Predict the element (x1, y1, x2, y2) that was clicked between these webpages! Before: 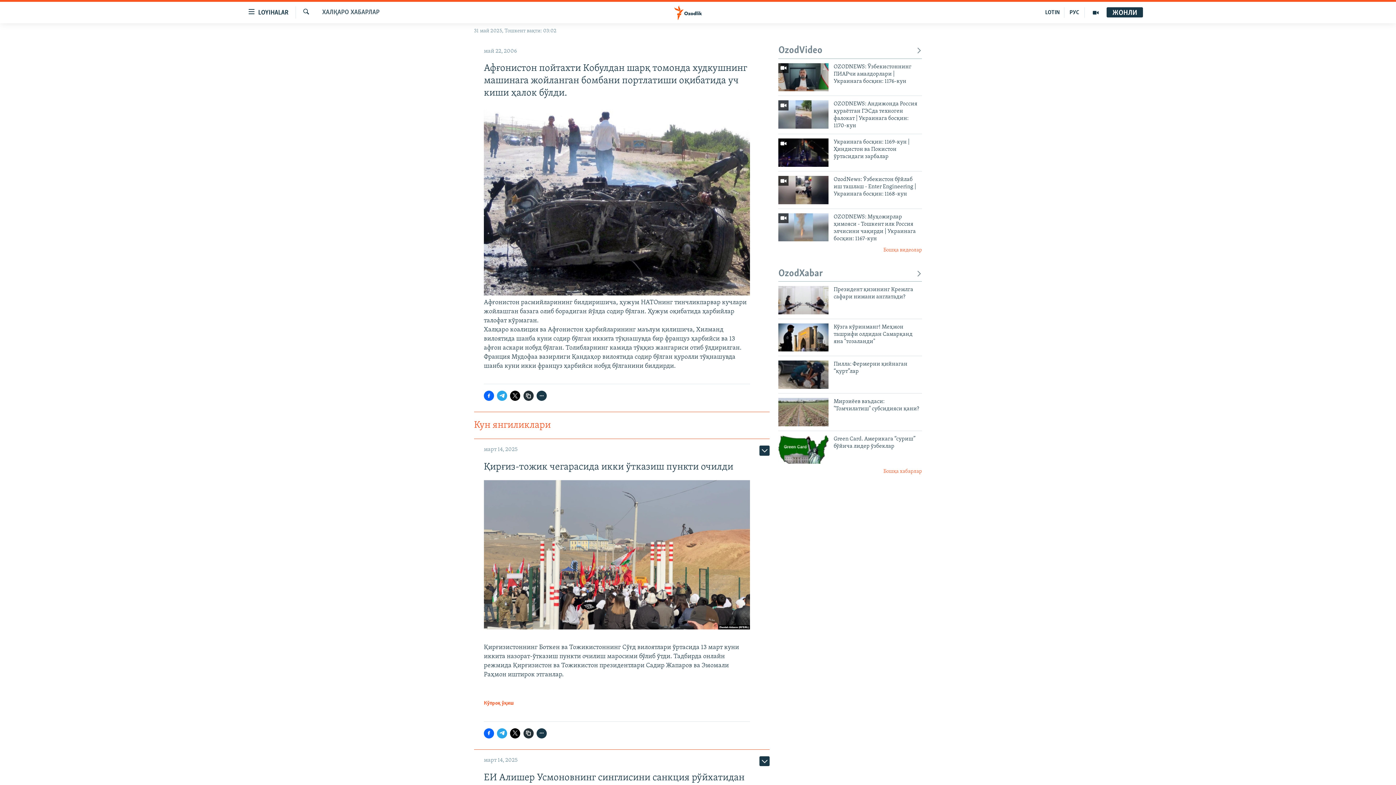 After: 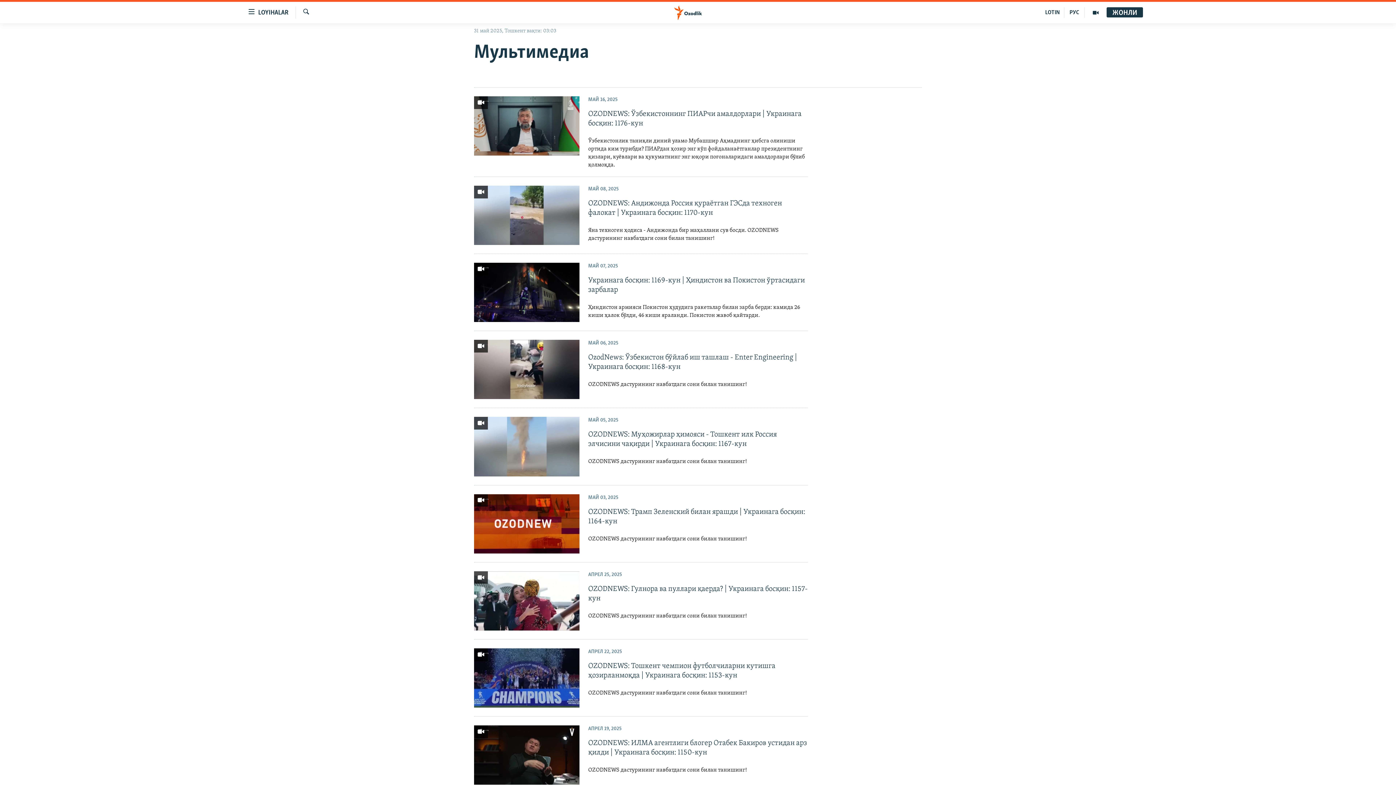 Action: label: Бошқа видеолар bbox: (778, 246, 922, 254)